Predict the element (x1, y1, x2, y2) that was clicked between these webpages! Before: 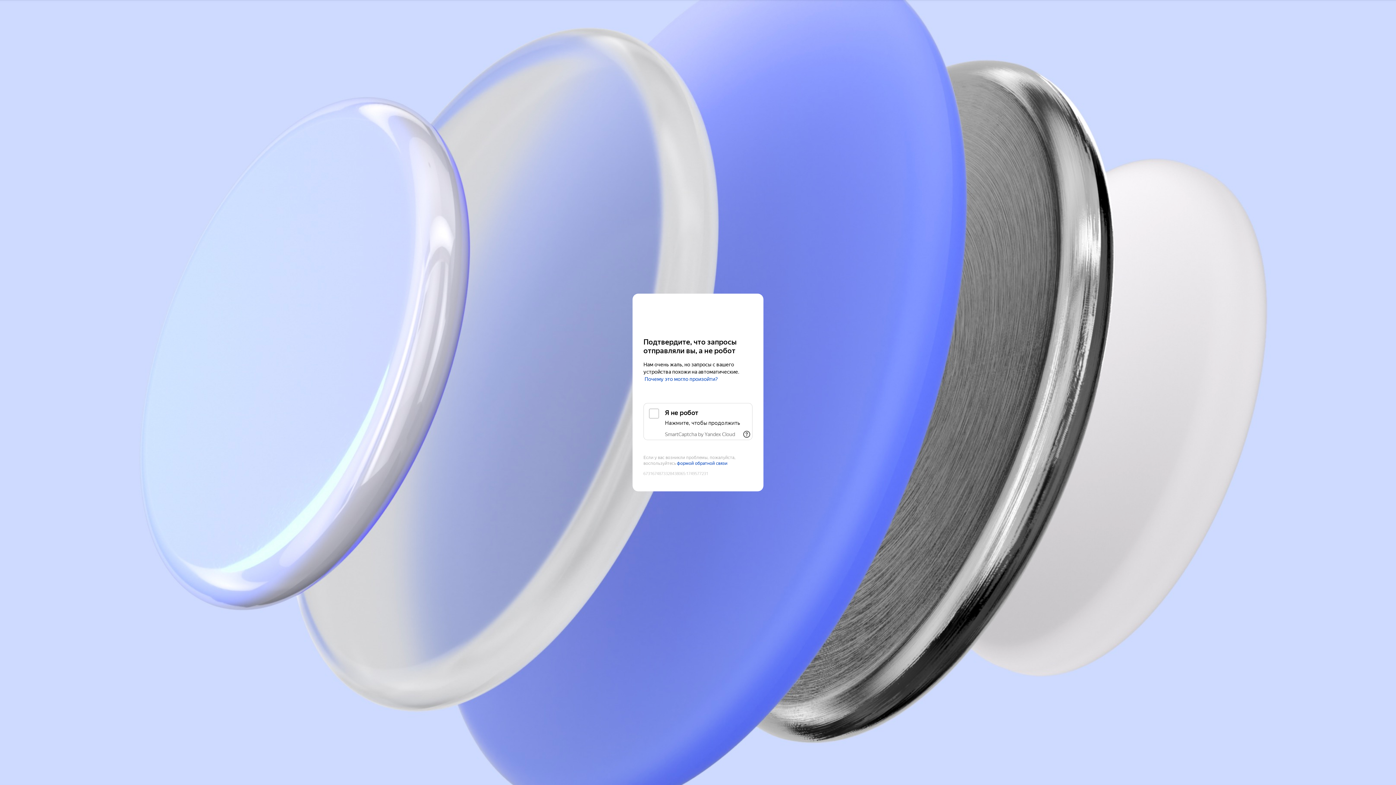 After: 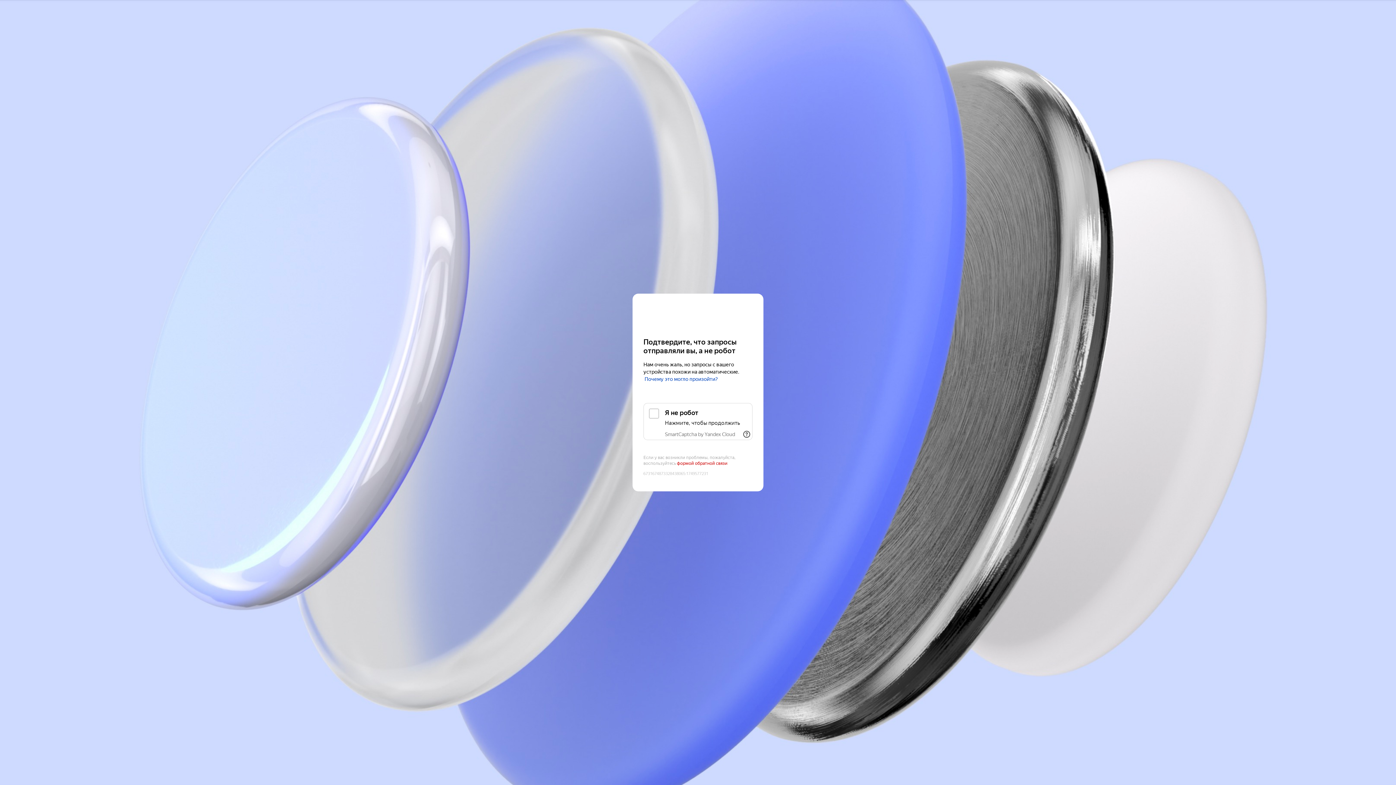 Action: bbox: (677, 461, 727, 466) label: формой обратной связи